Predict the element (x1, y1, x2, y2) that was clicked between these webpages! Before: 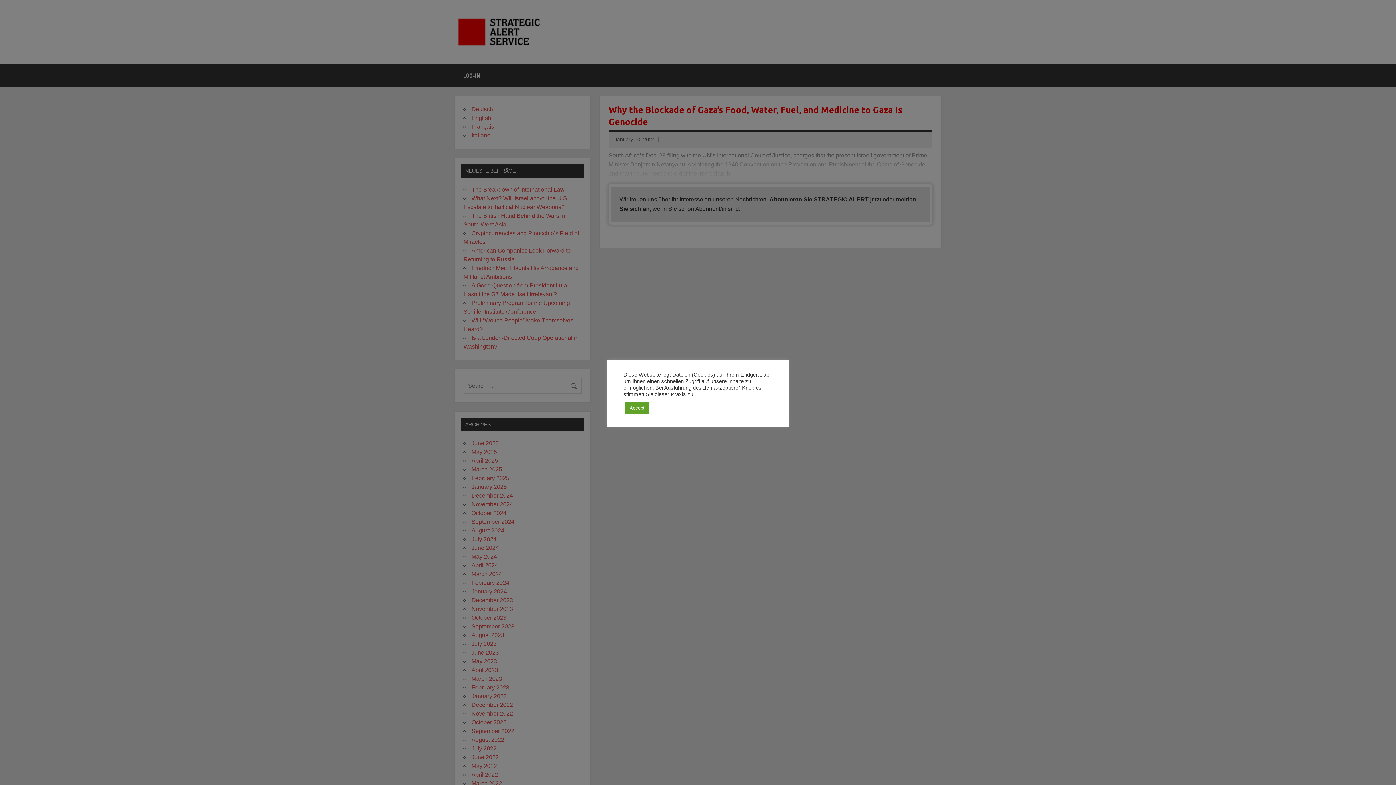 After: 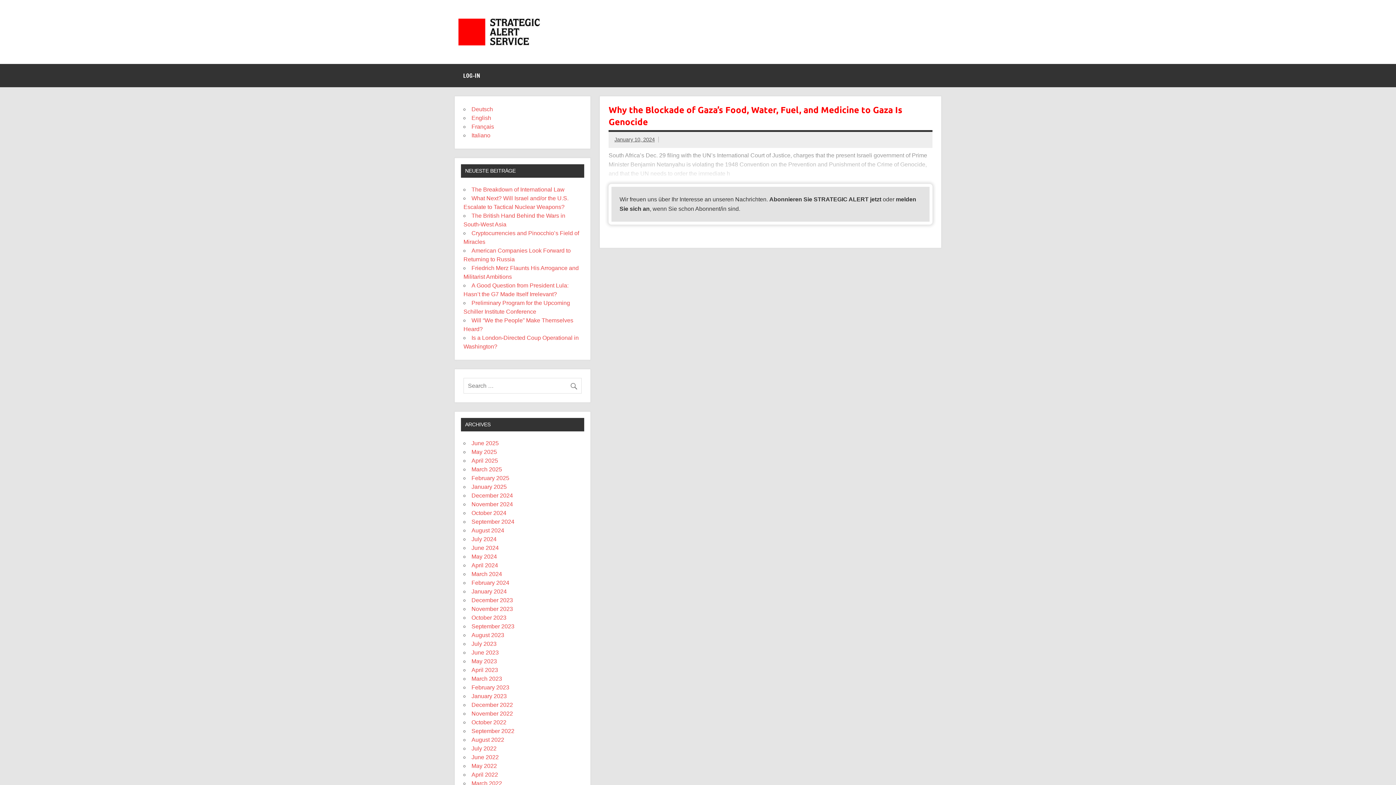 Action: label: Accept bbox: (625, 402, 649, 413)